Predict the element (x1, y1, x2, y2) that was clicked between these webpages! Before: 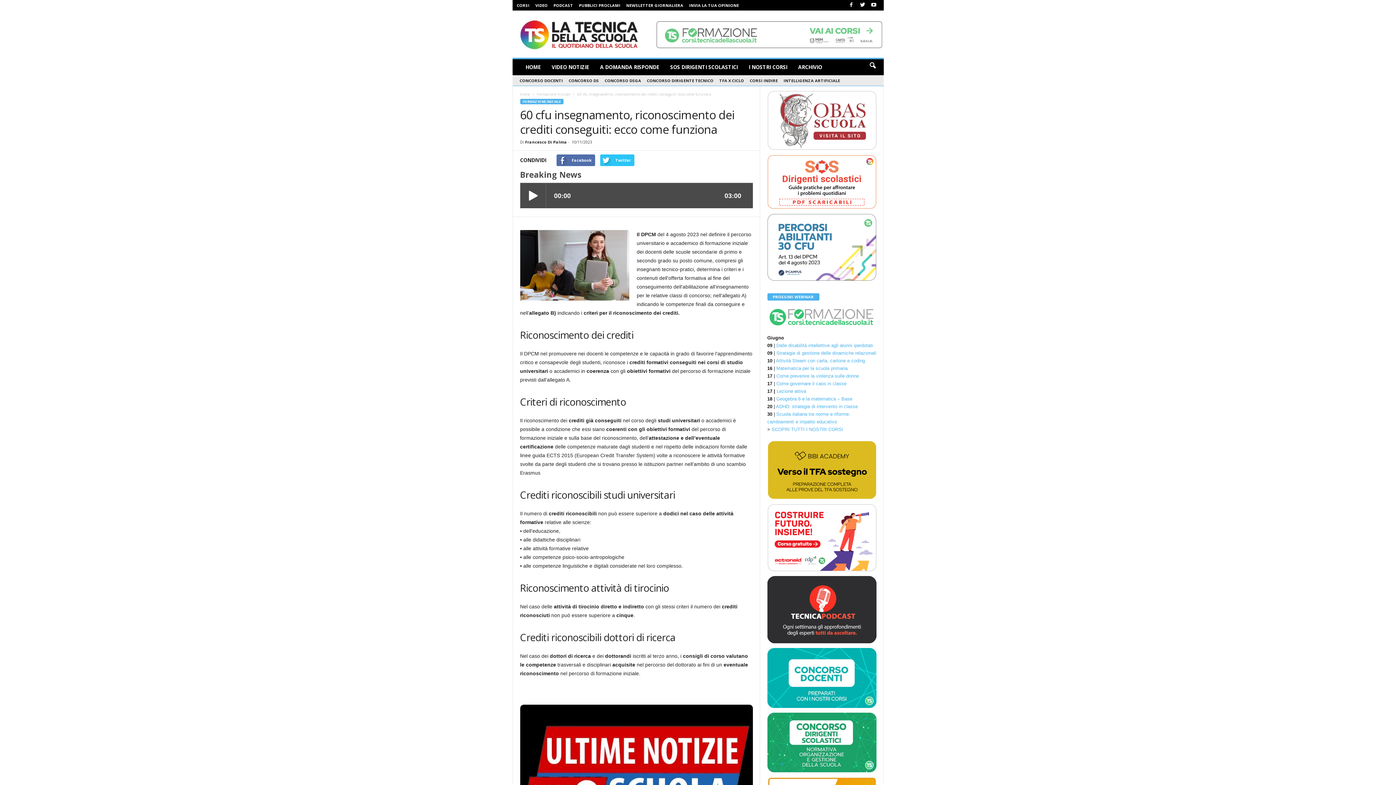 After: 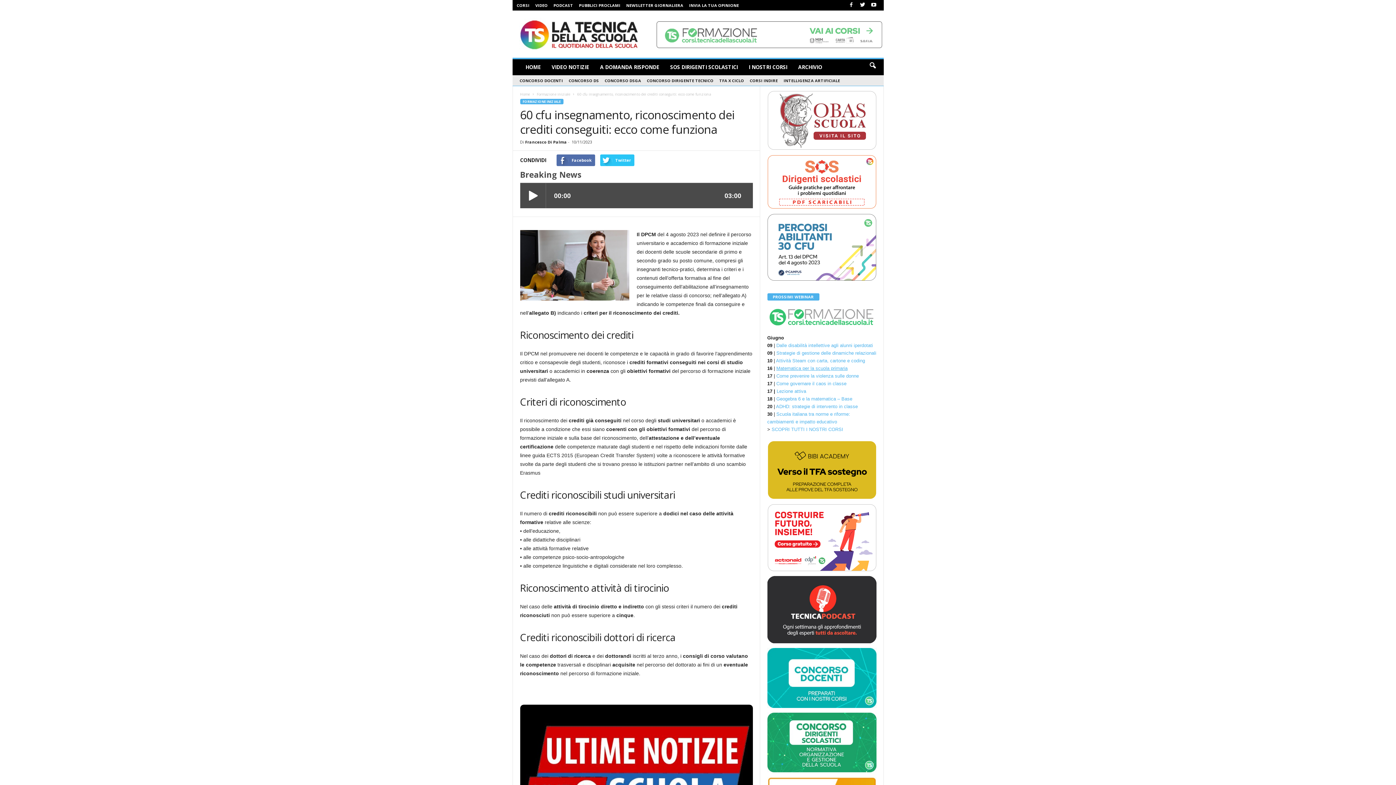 Action: bbox: (776, 365, 847, 371) label: Matematica per la scuola primaria